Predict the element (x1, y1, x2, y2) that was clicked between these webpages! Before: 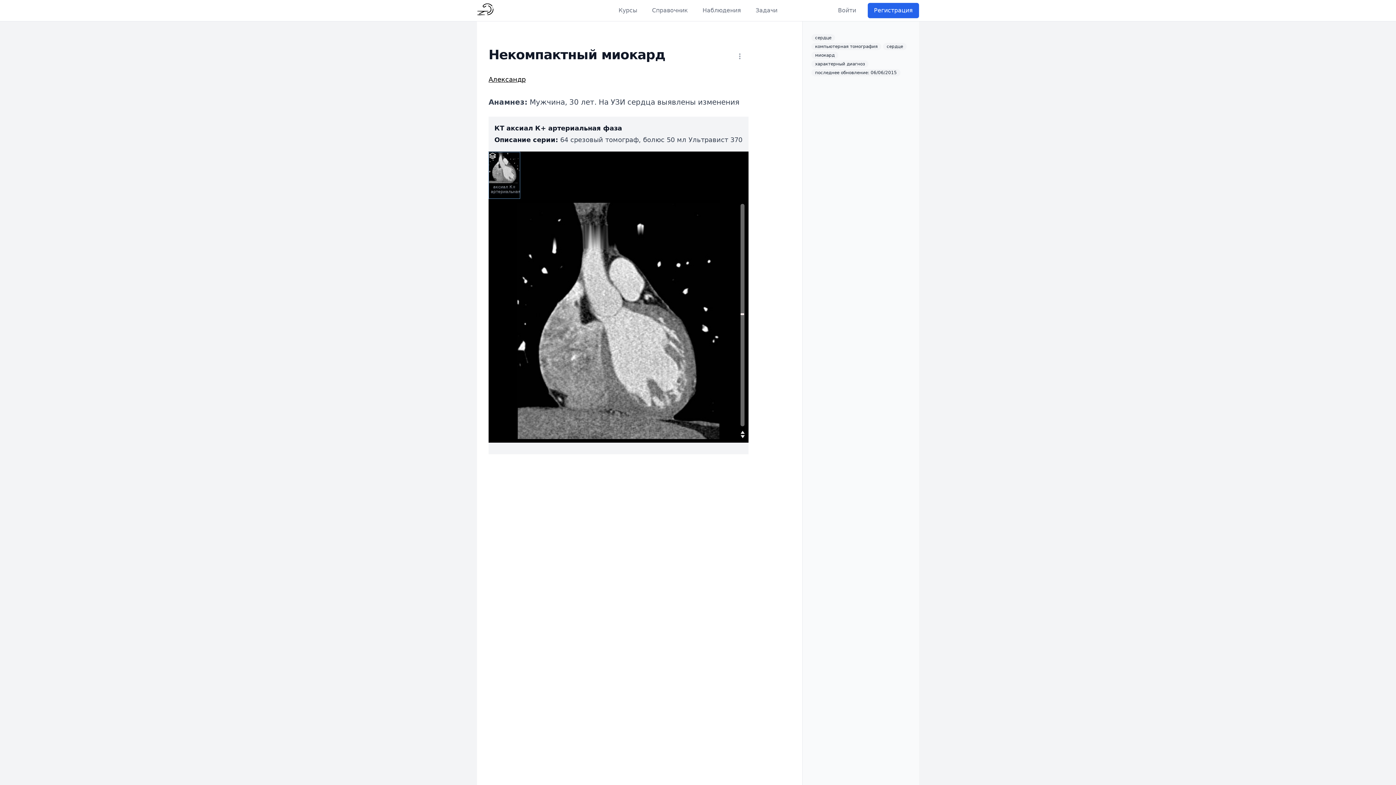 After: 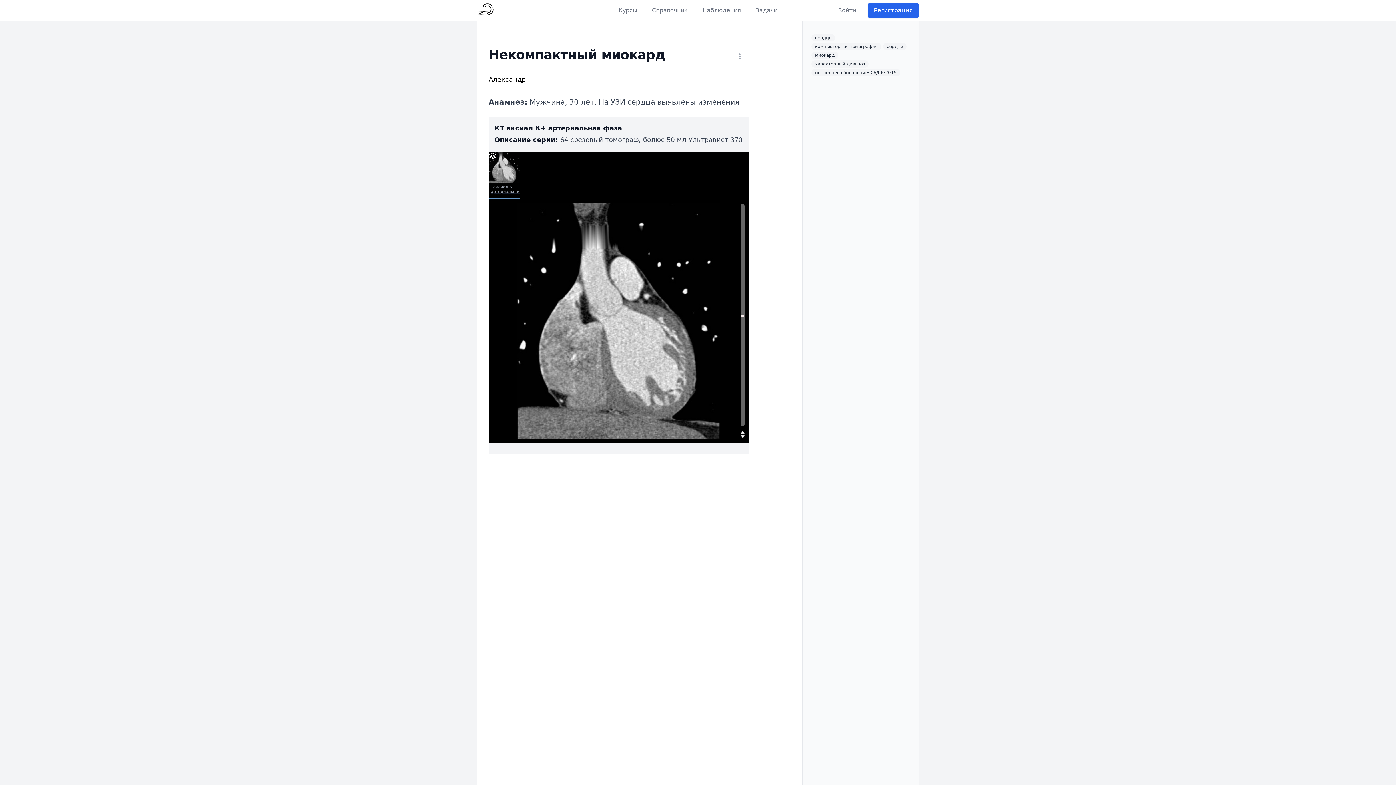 Action: bbox: (740, 435, 745, 438)